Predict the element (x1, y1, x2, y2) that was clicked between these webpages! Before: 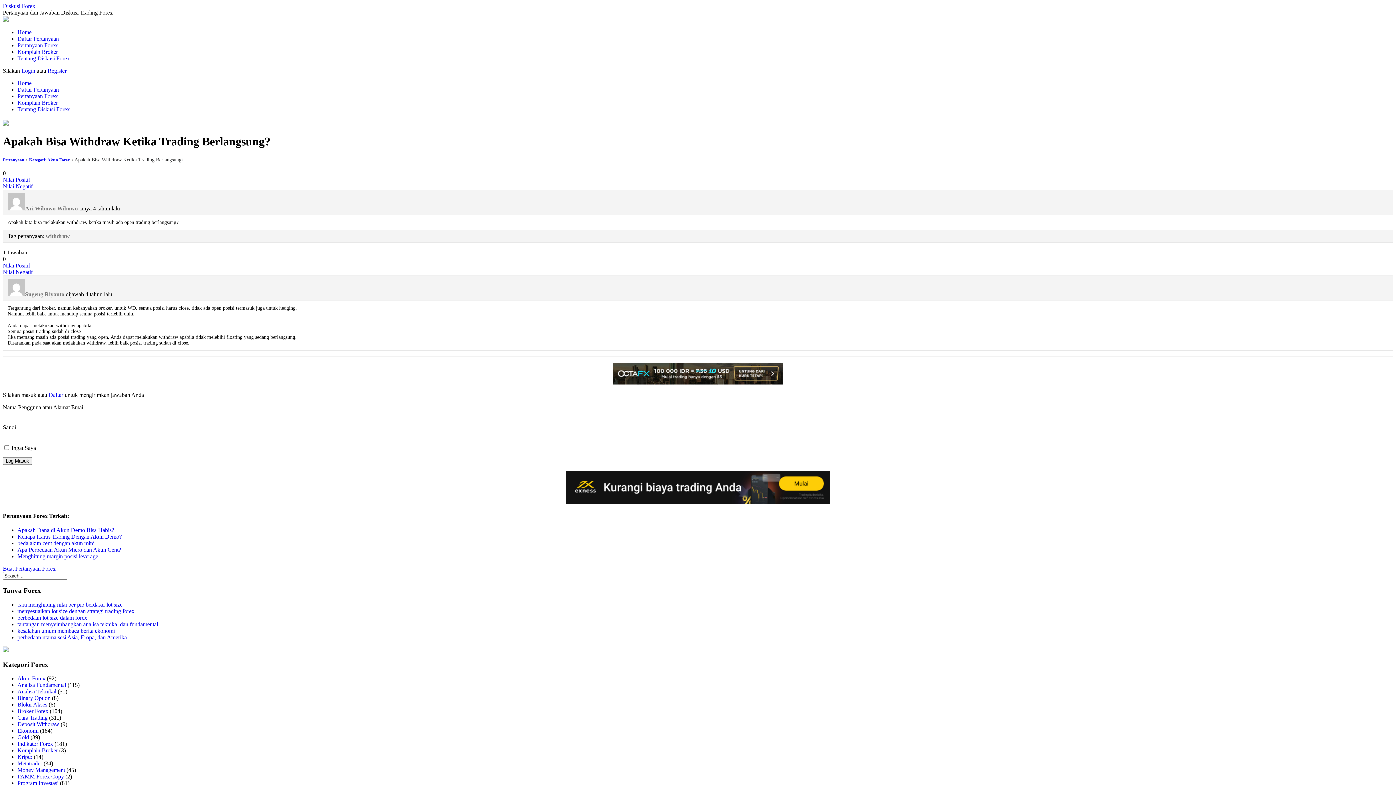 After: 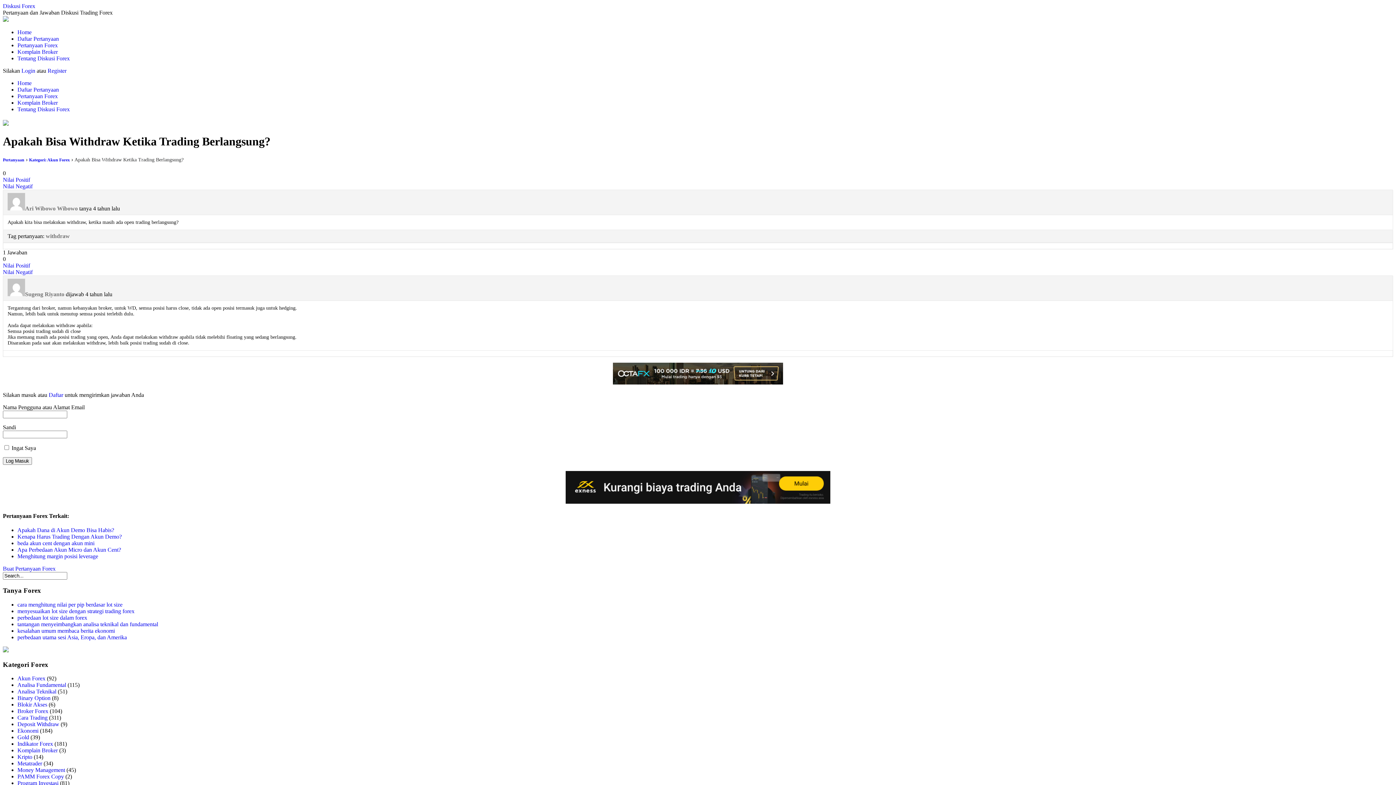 Action: bbox: (2, 16, 8, 22)